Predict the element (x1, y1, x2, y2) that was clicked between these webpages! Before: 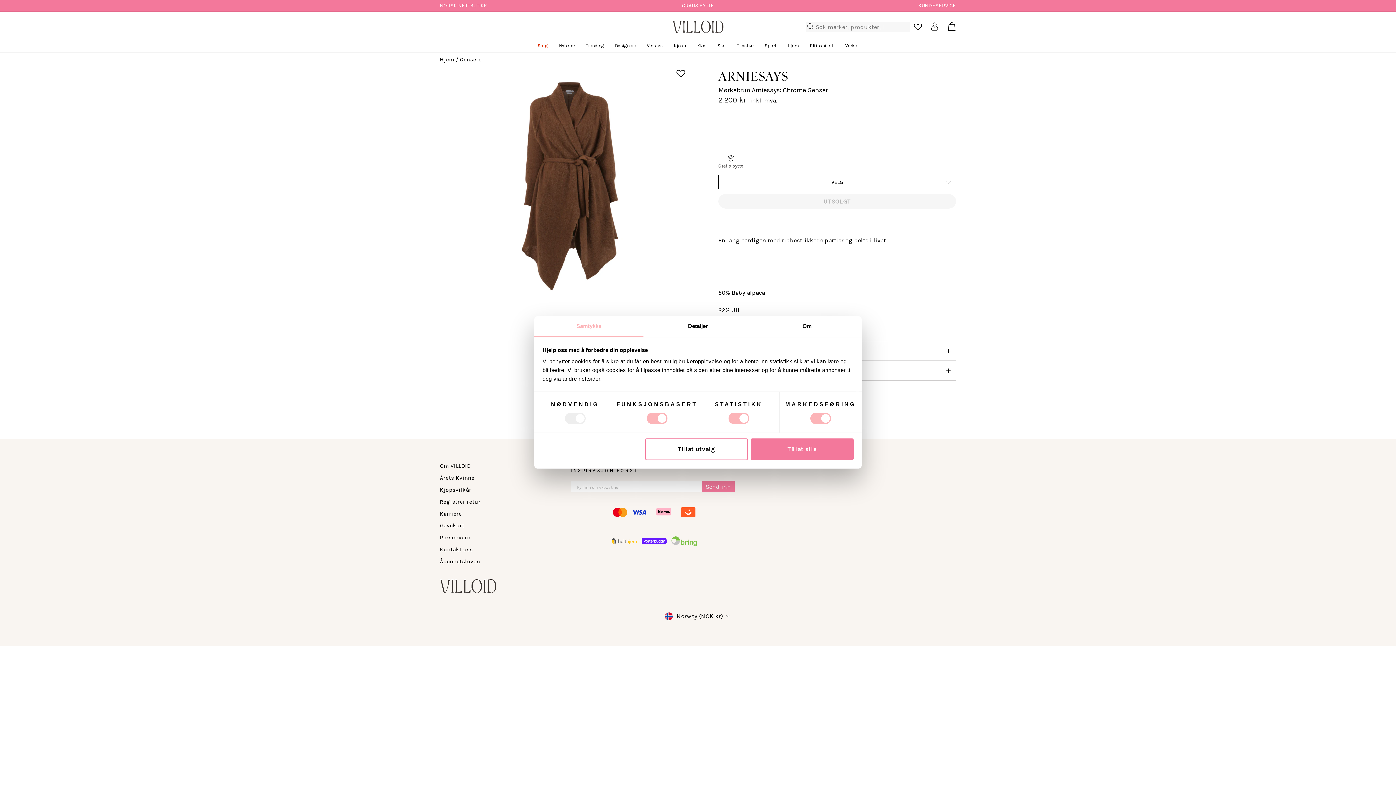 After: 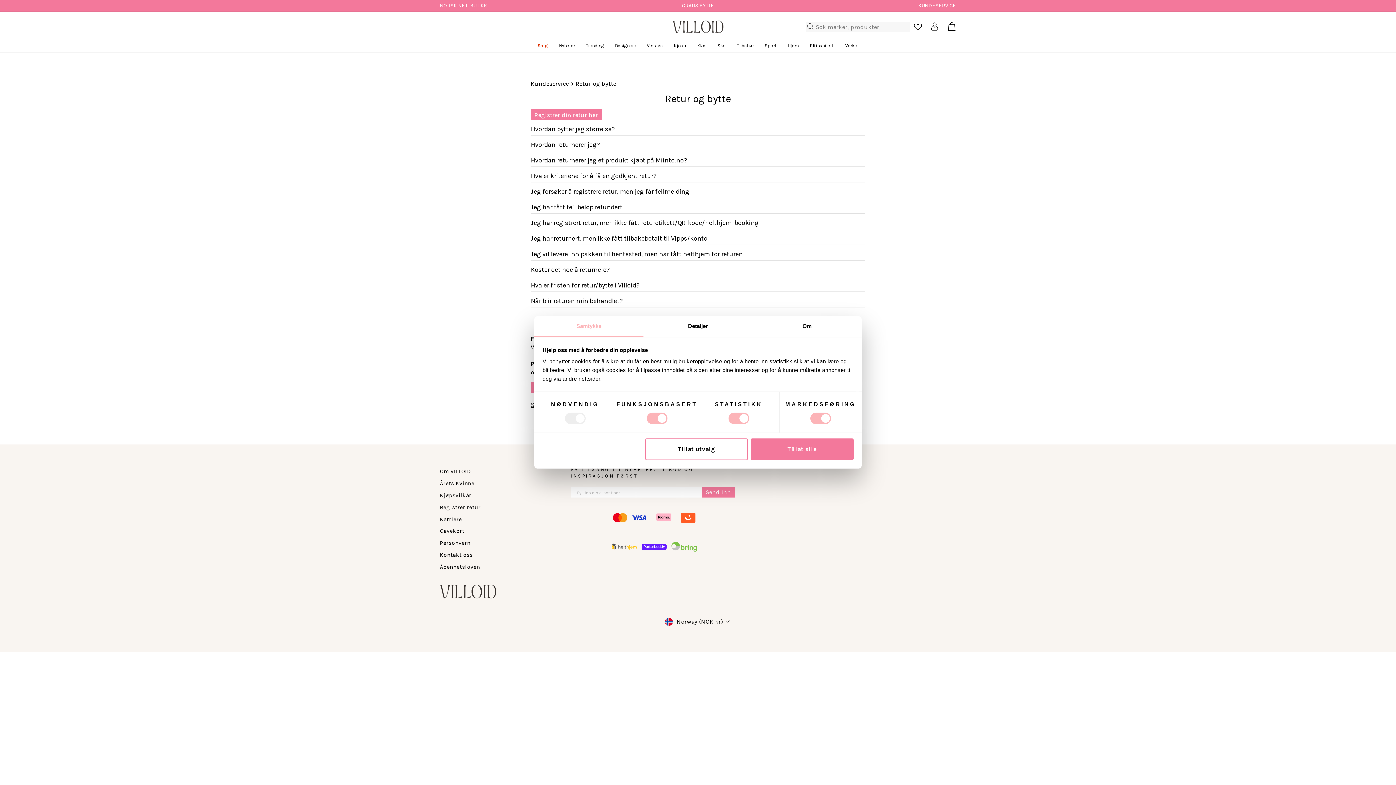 Action: label: GRATIS BYTTE bbox: (569, 2, 827, 9)